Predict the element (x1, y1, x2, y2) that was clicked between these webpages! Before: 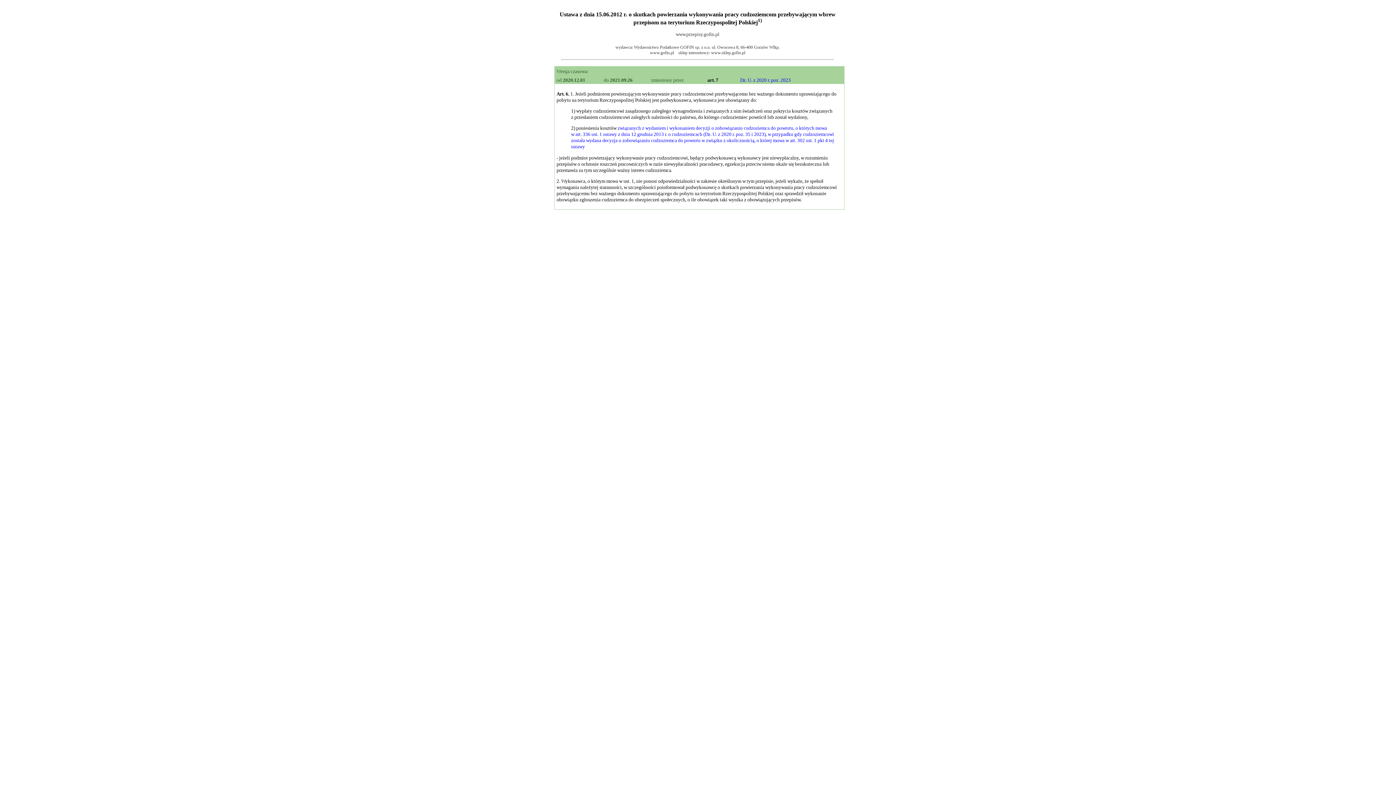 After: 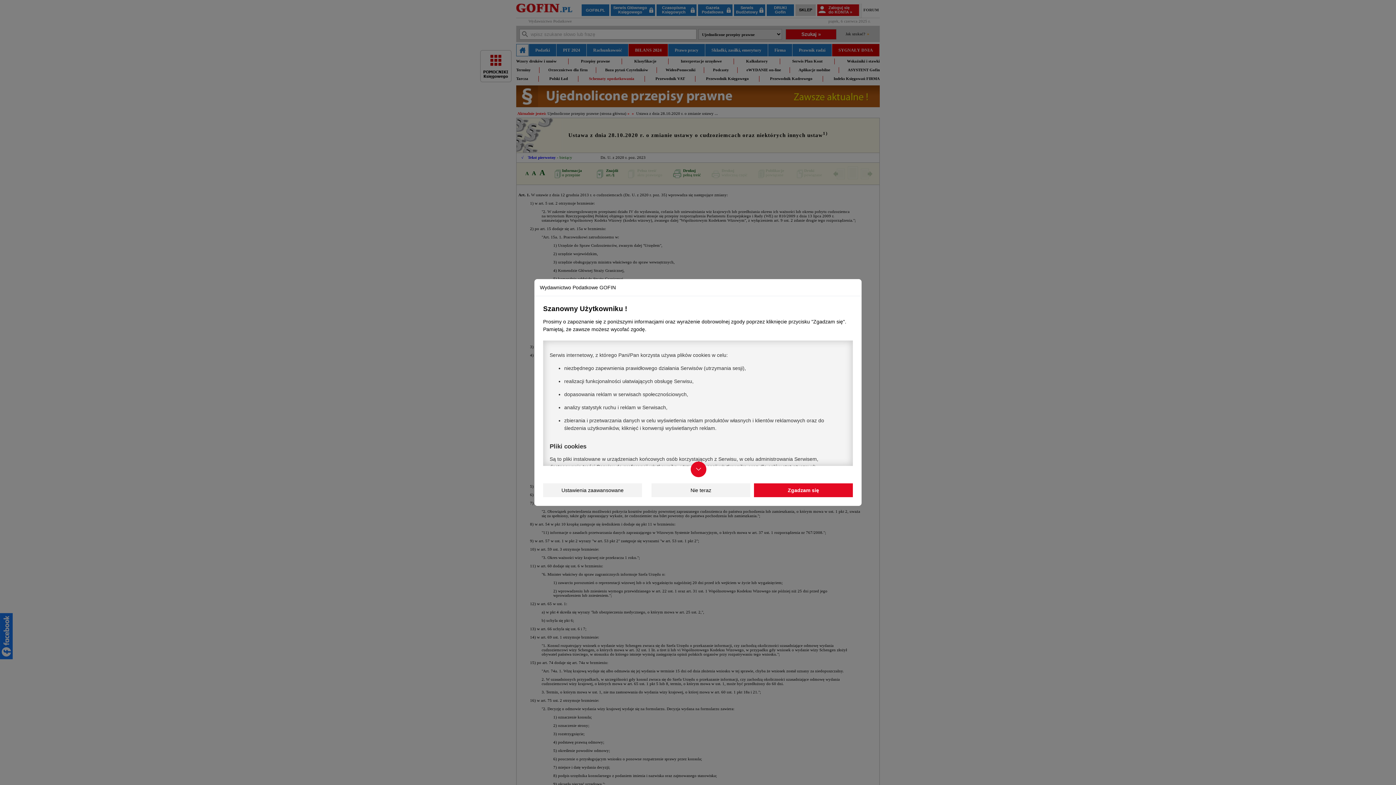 Action: bbox: (707, 77, 718, 83) label: art. 7